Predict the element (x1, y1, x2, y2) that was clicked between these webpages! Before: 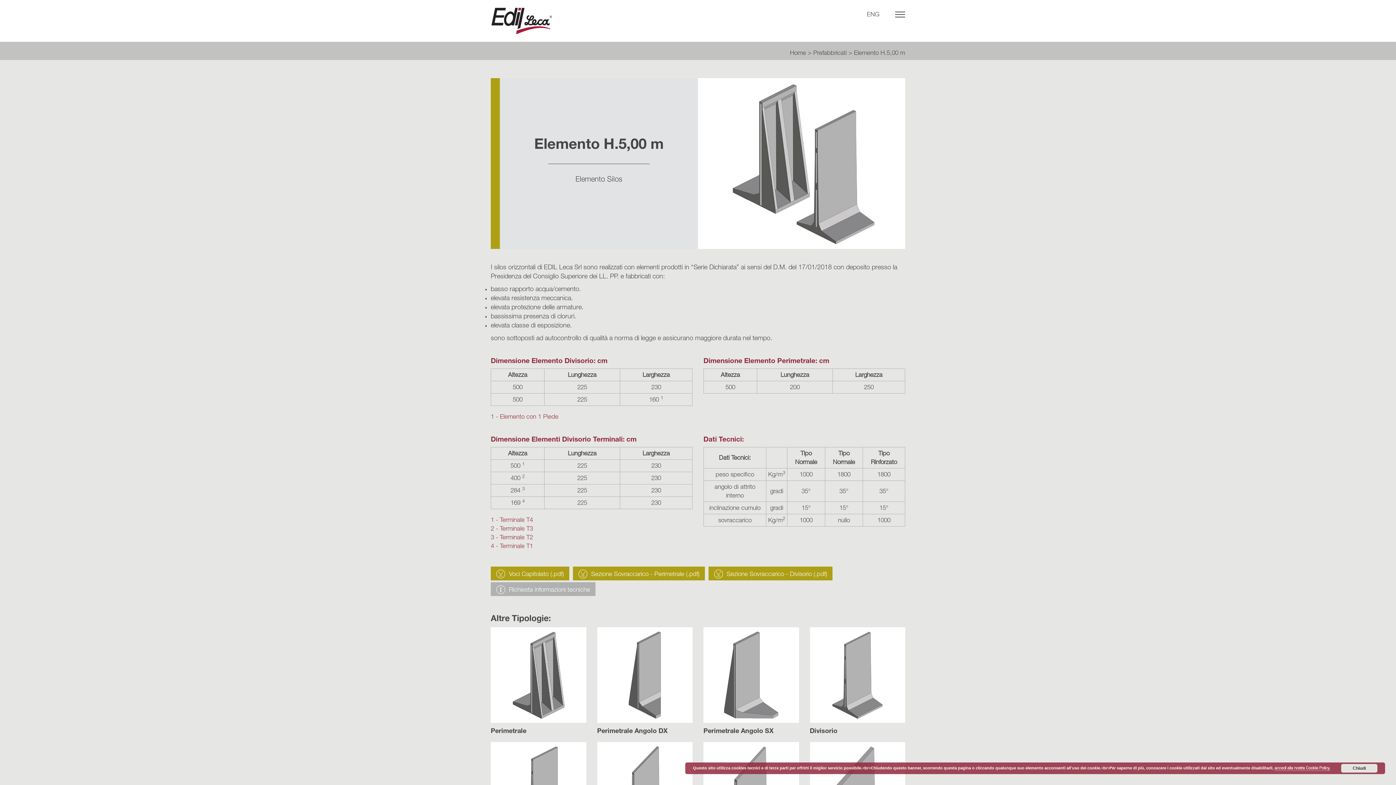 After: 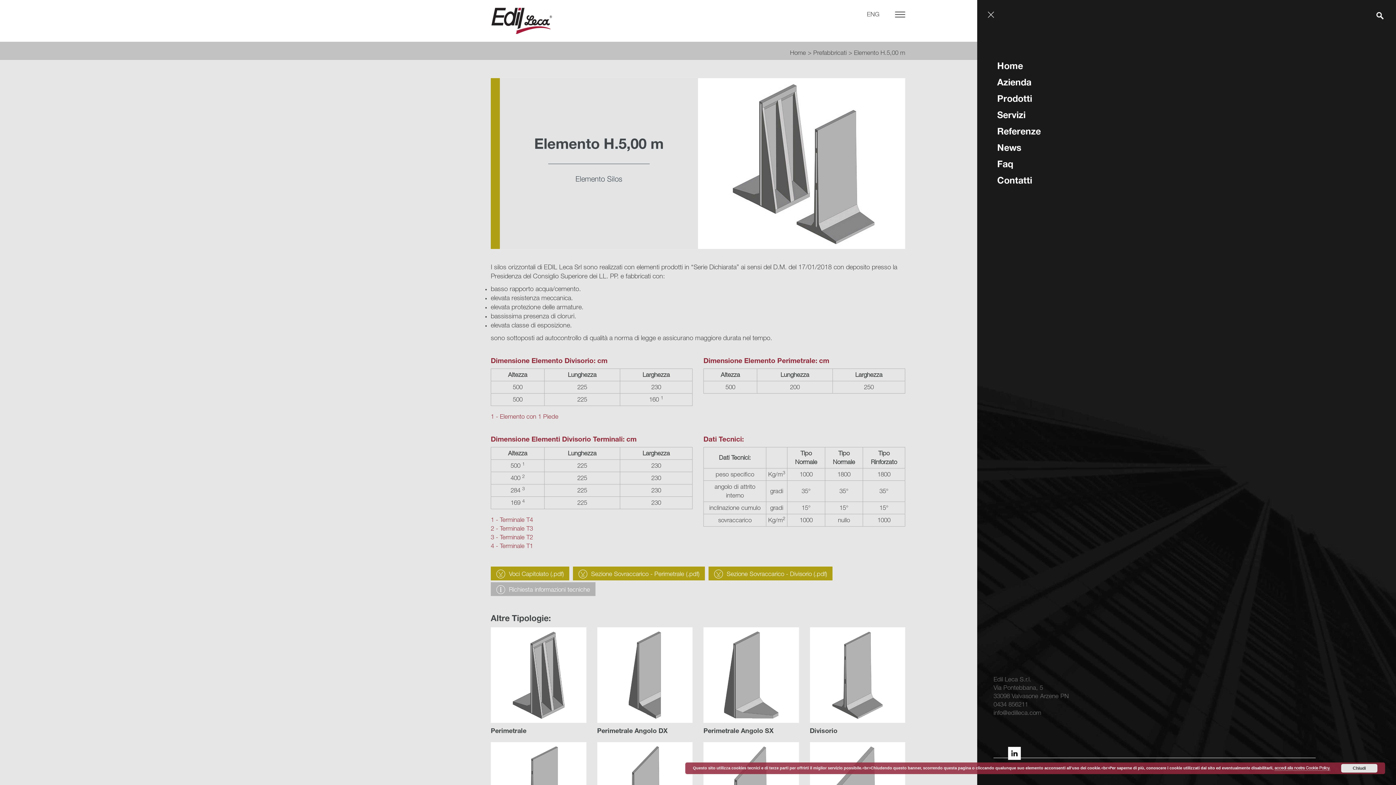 Action: label: Toggle Navigation bbox: (895, 10, 905, 18)